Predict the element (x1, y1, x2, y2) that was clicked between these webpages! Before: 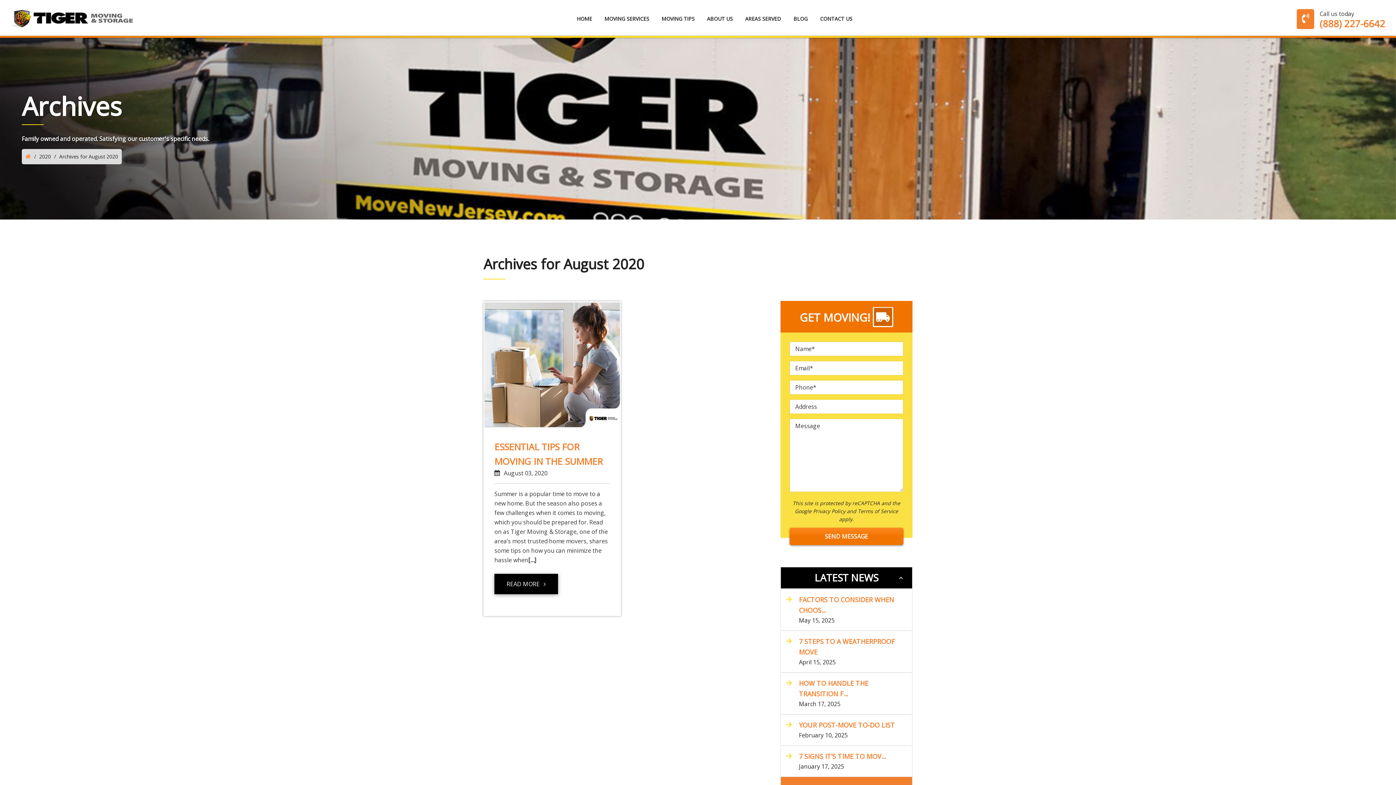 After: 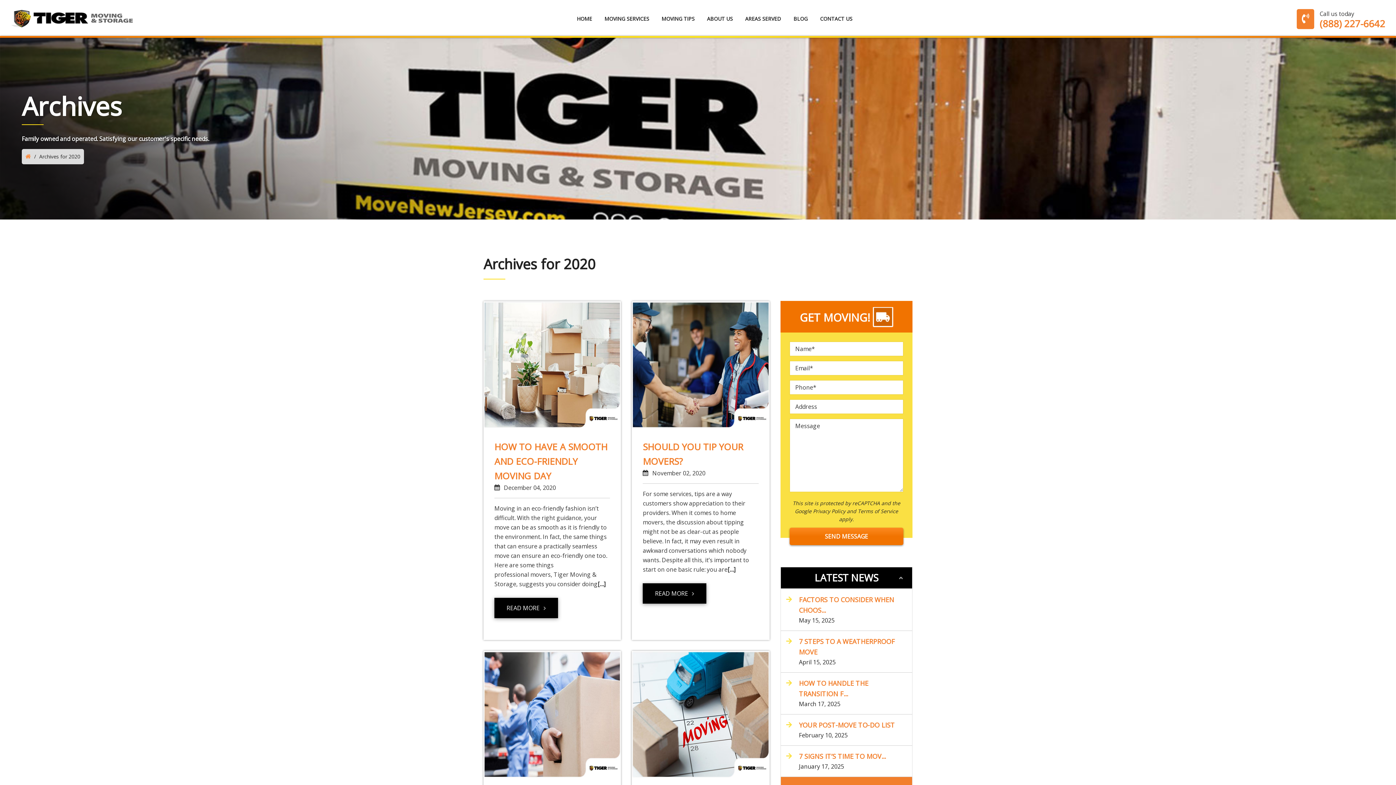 Action: label: 2020 bbox: (39, 152, 50, 159)